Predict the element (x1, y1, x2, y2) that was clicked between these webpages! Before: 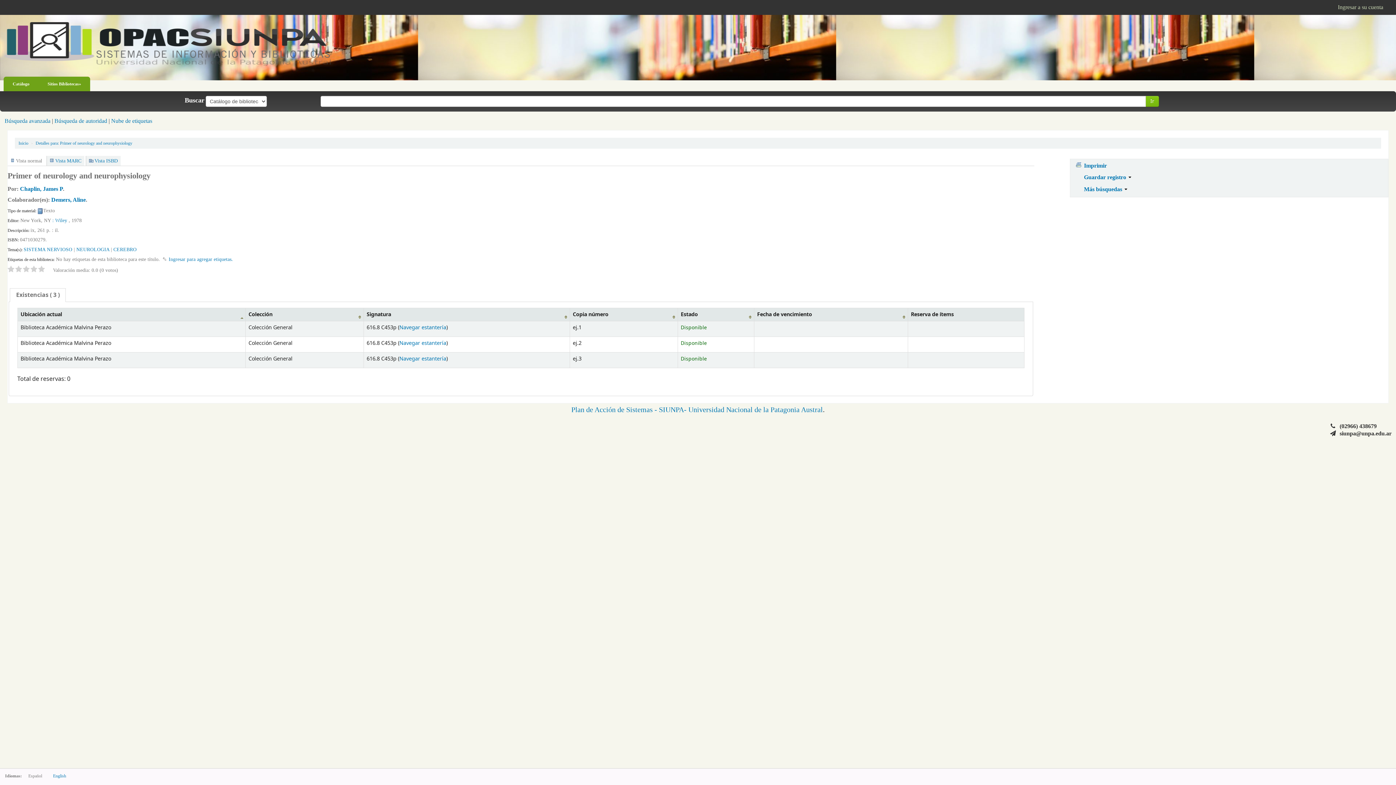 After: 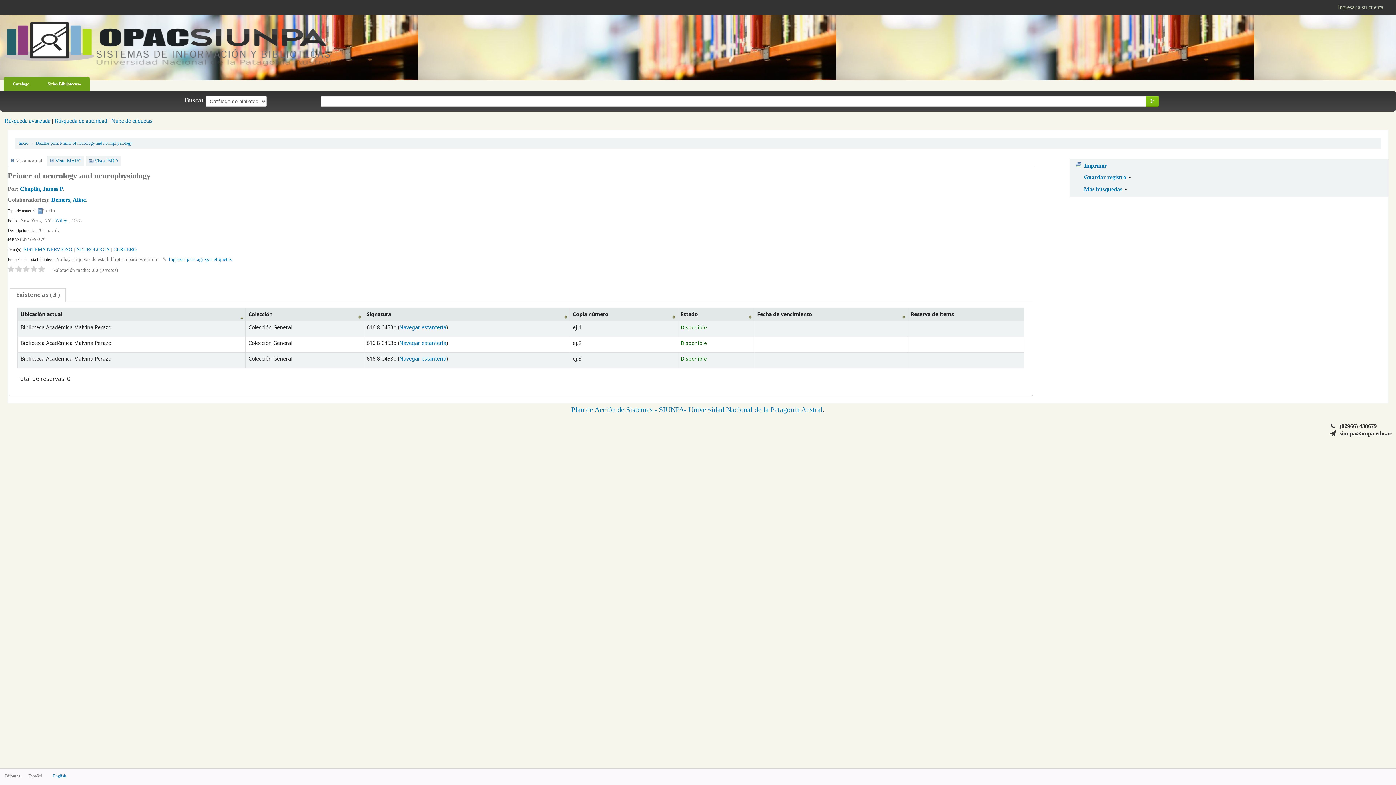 Action: label: Demers, Aline bbox: (51, 196, 85, 202)